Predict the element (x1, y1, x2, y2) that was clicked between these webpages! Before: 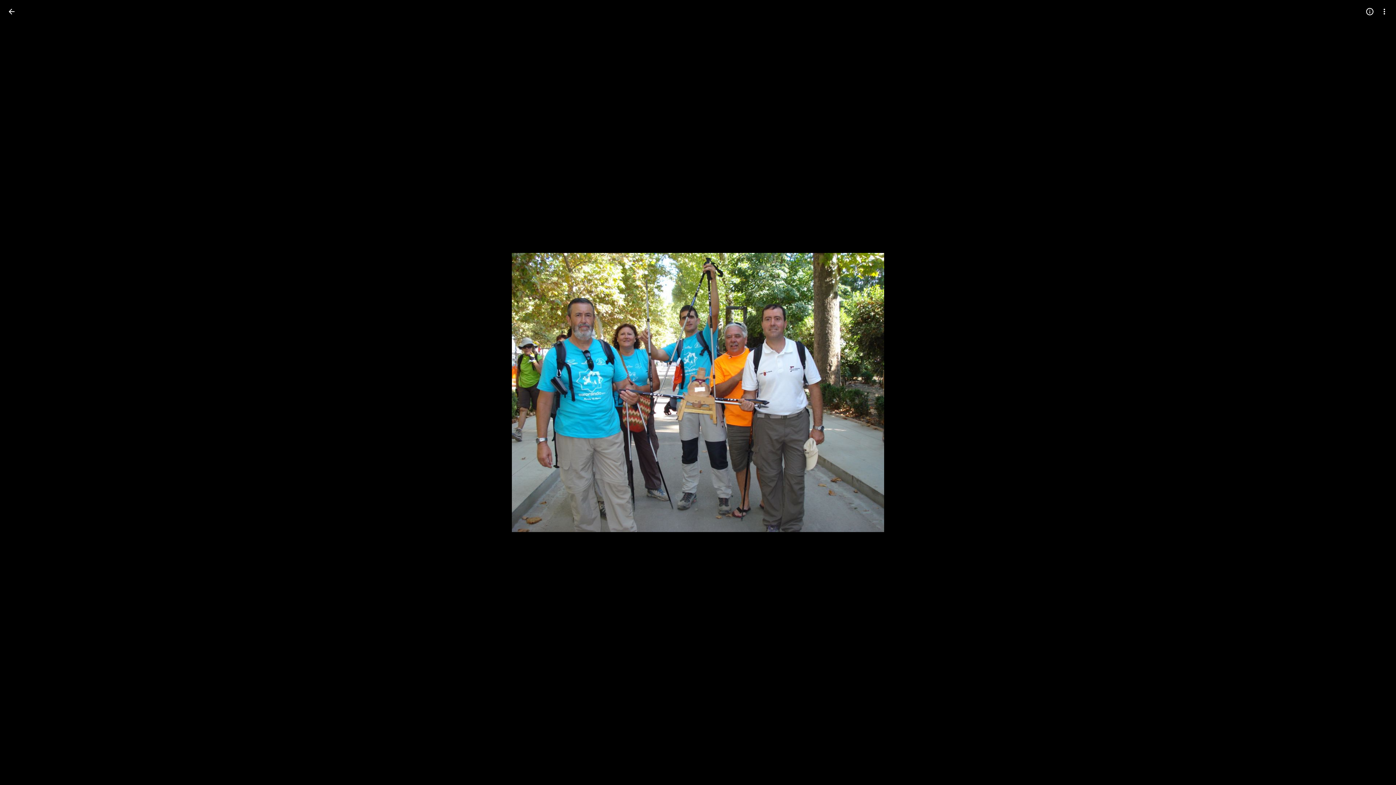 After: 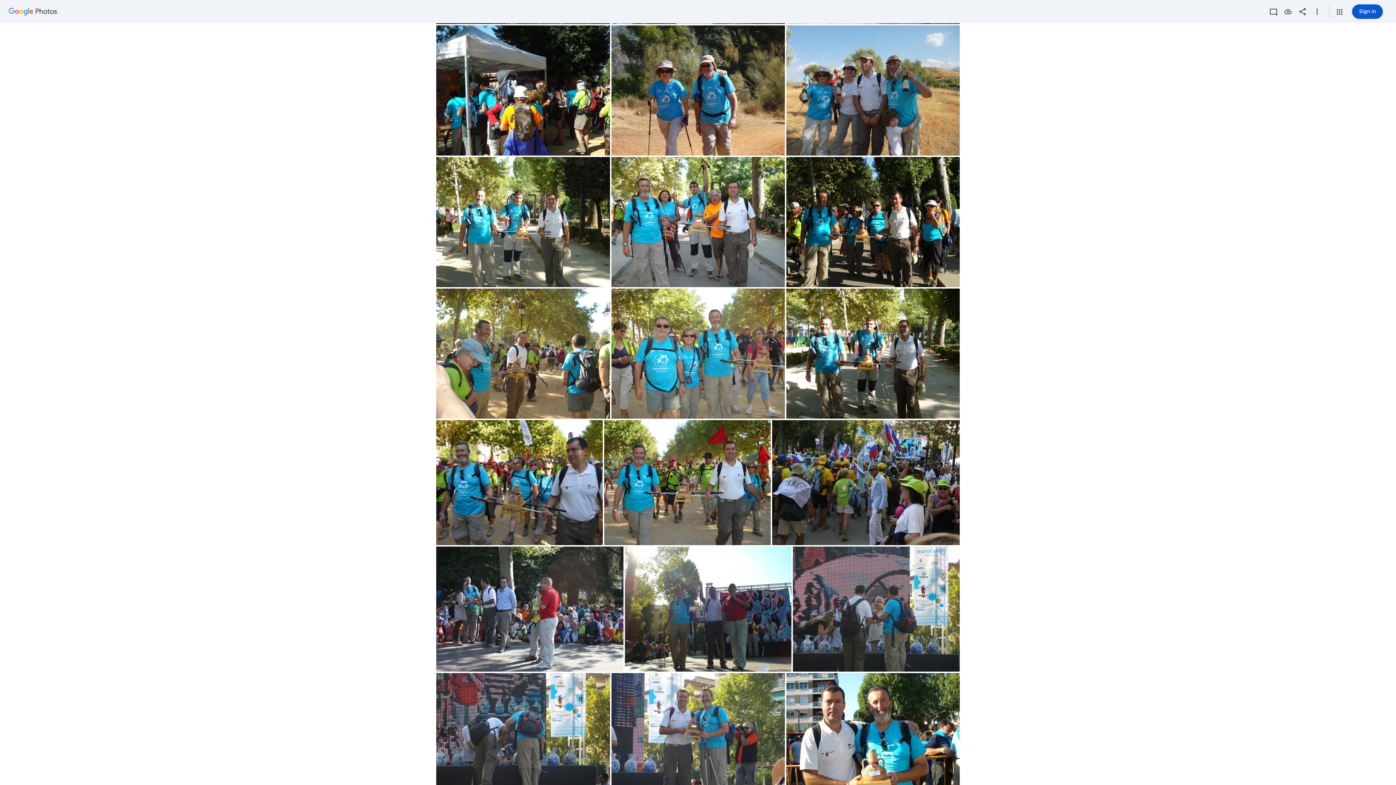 Action: label: Back to photos bbox: (2, 2, 20, 20)